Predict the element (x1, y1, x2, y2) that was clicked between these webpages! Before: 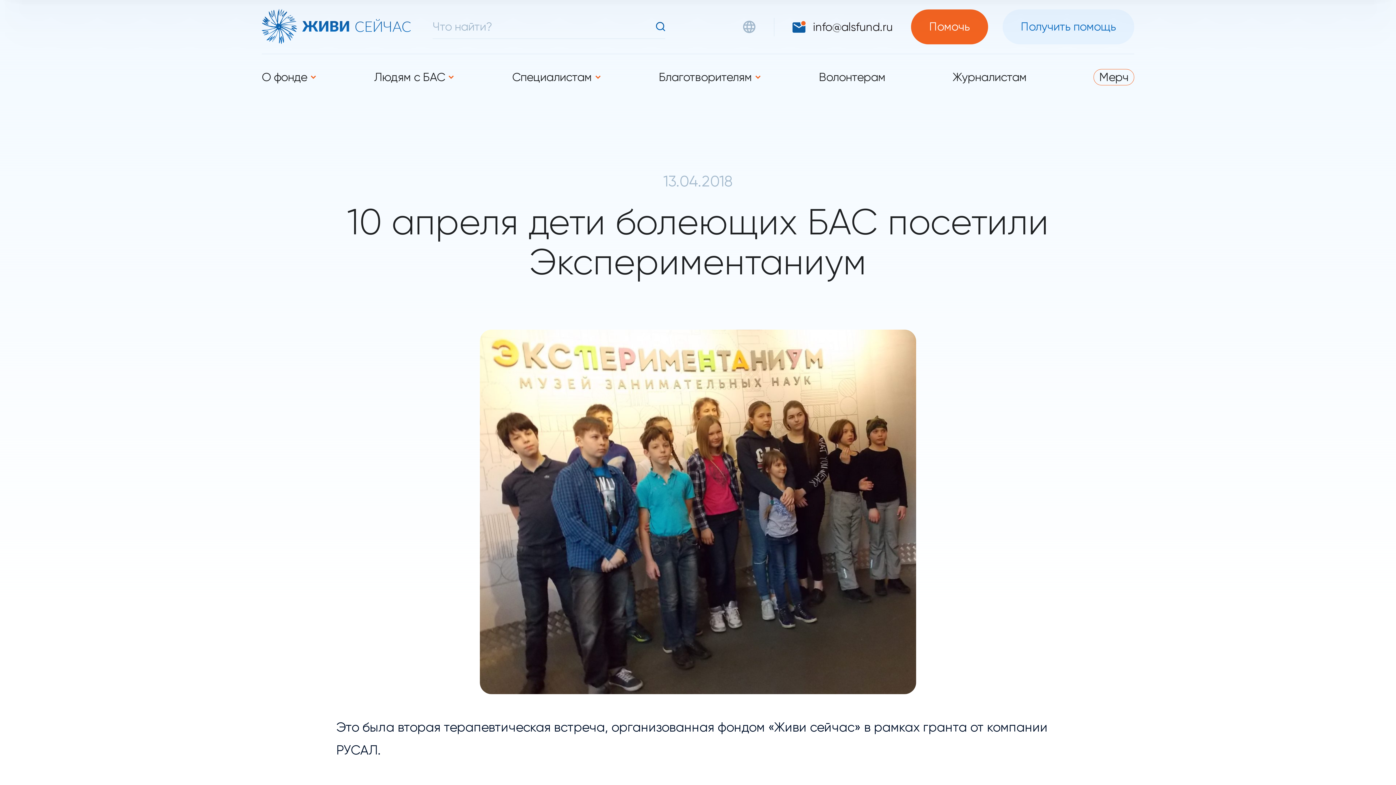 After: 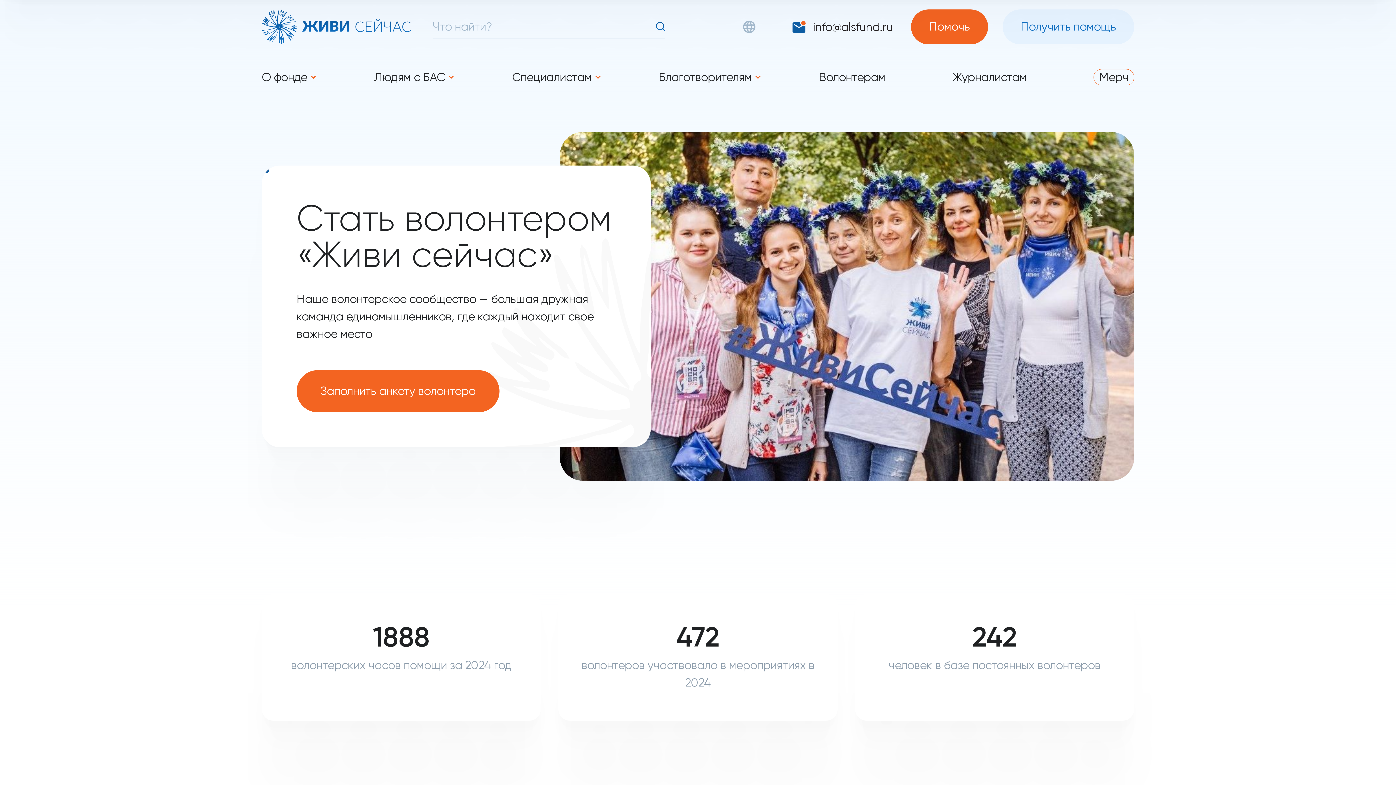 Action: label: Волонтерам bbox: (819, 70, 885, 83)